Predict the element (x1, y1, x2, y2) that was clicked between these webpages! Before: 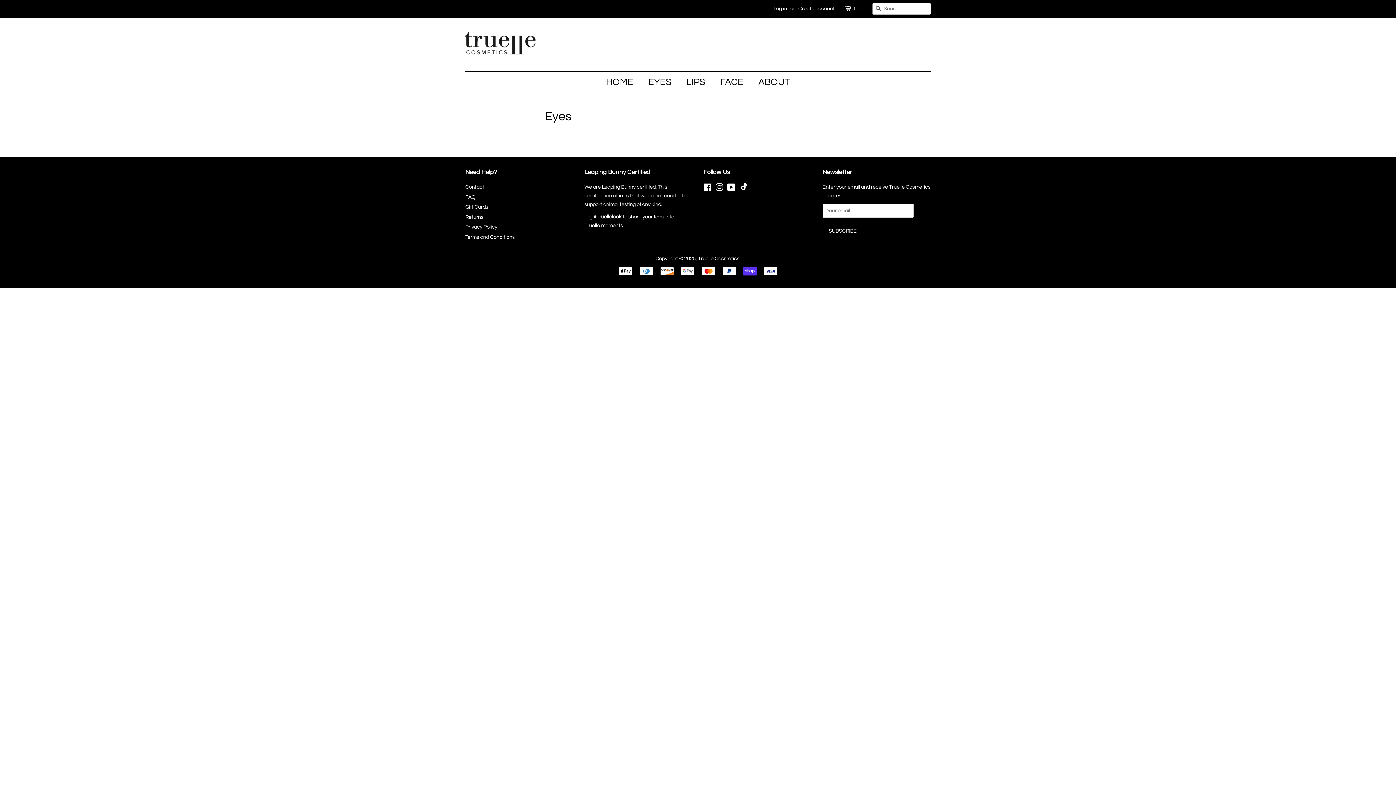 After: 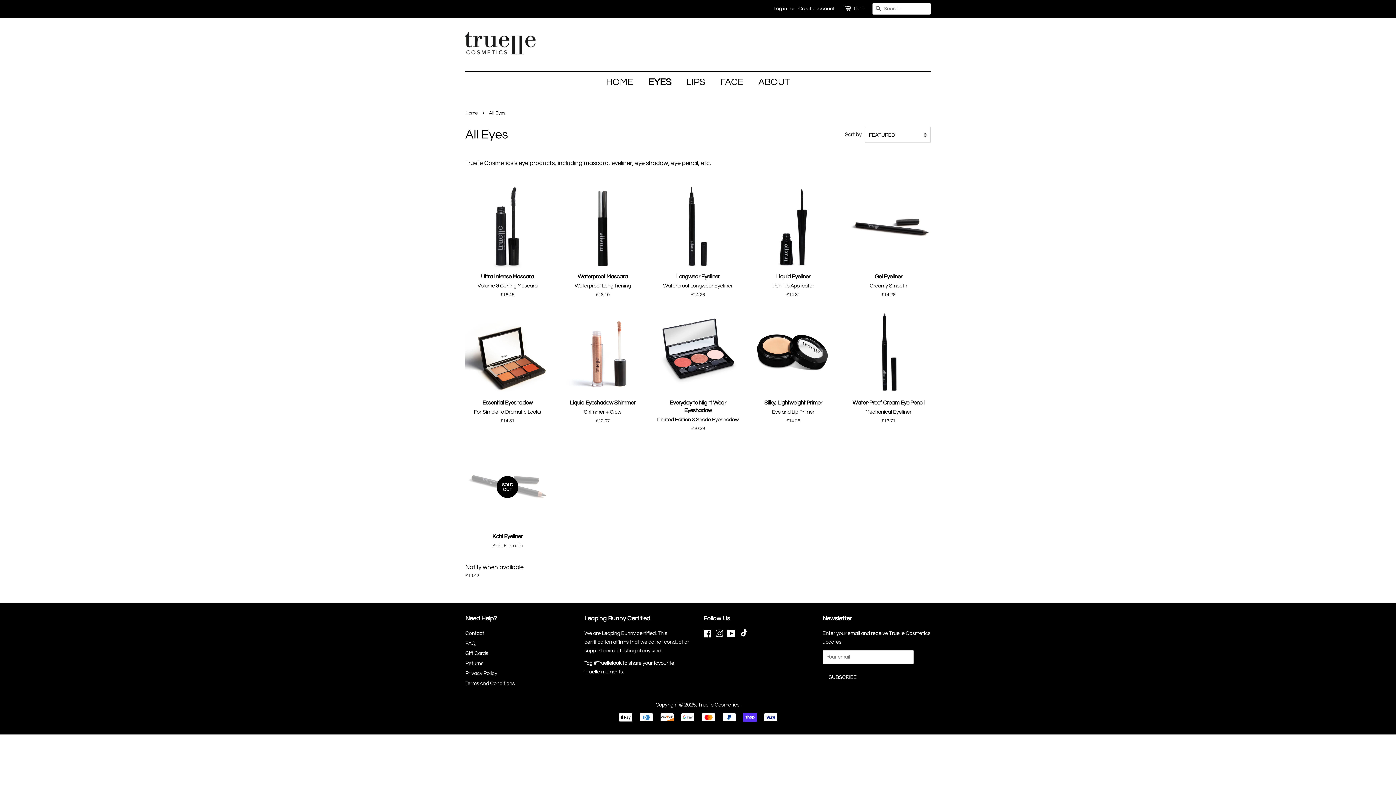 Action: label: EYES bbox: (642, 71, 678, 92)